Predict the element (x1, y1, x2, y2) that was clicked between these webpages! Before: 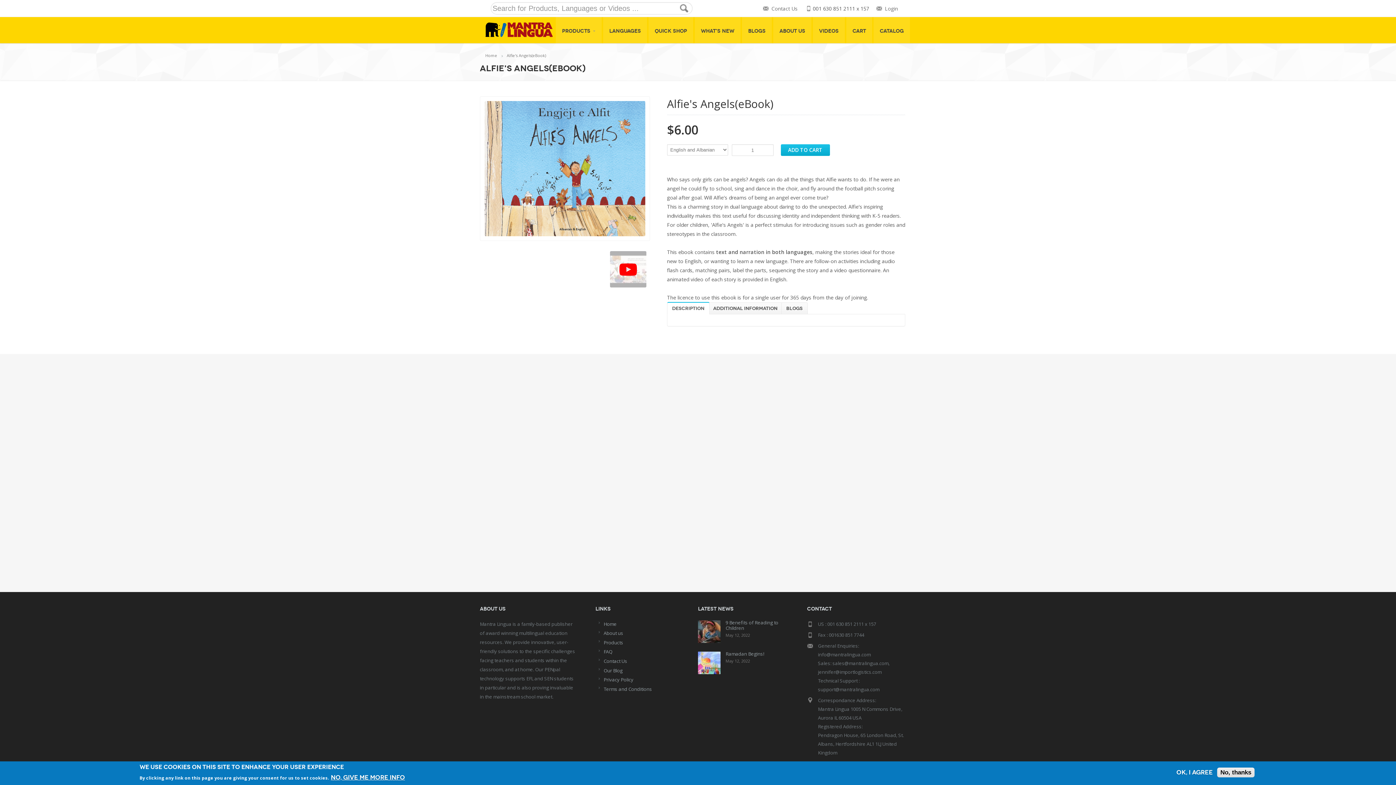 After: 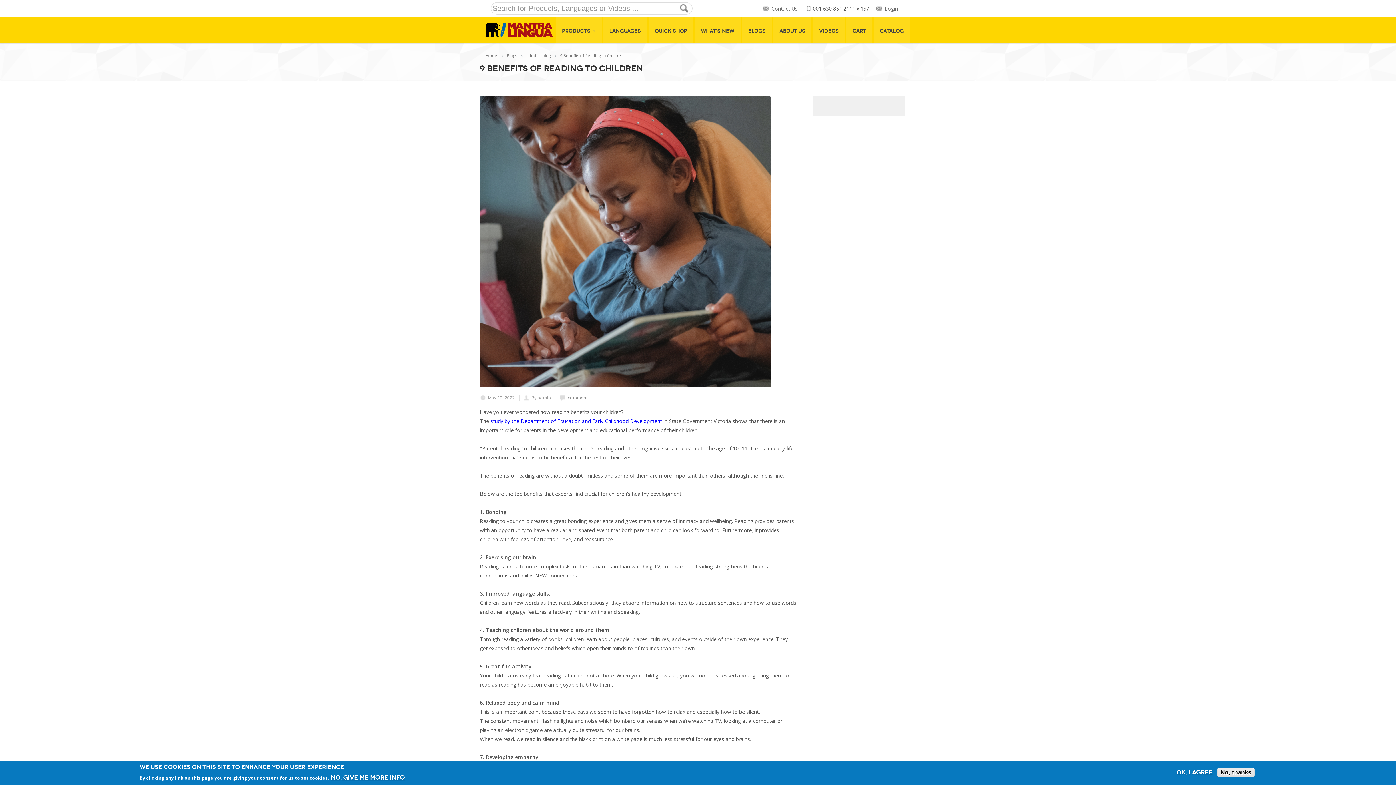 Action: bbox: (725, 619, 778, 631) label: 9 Benefits of Reading to Children